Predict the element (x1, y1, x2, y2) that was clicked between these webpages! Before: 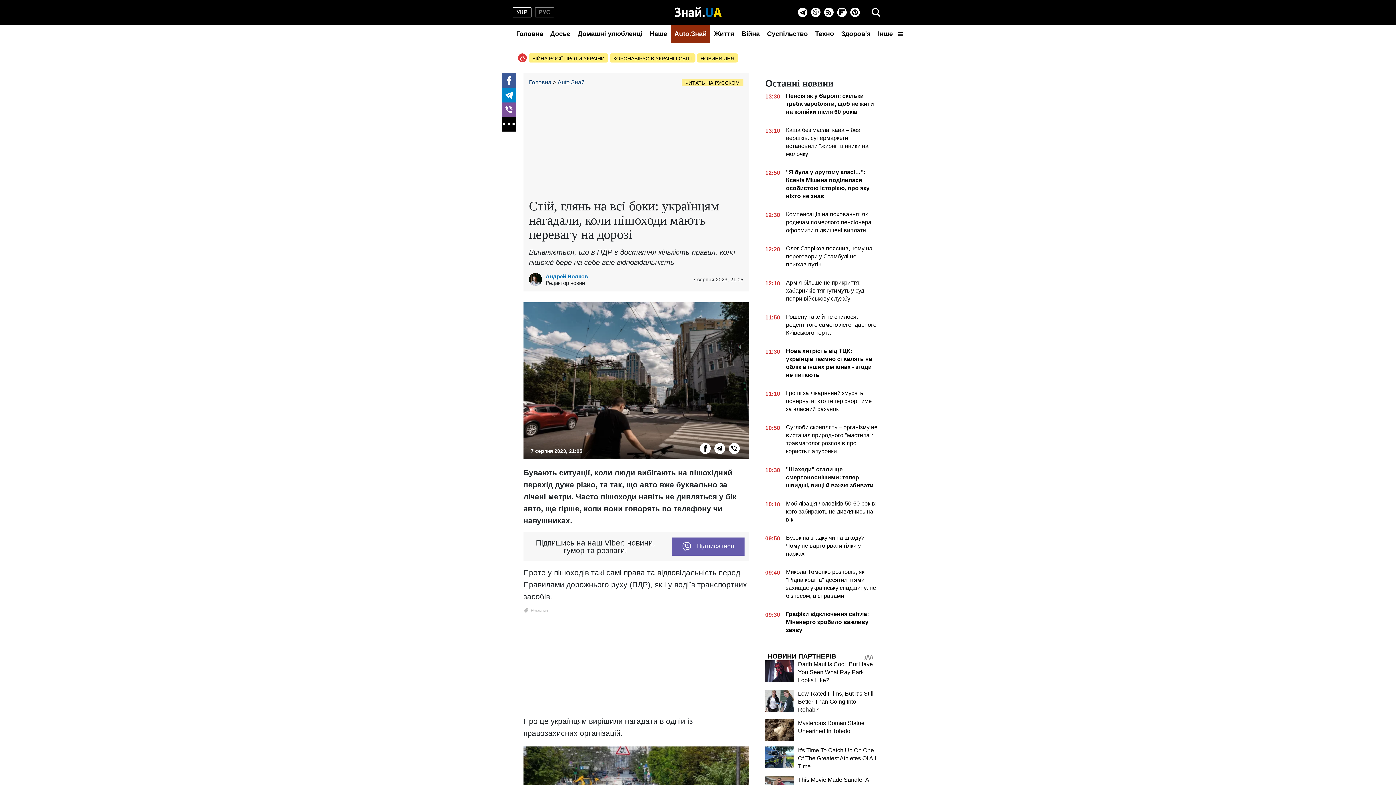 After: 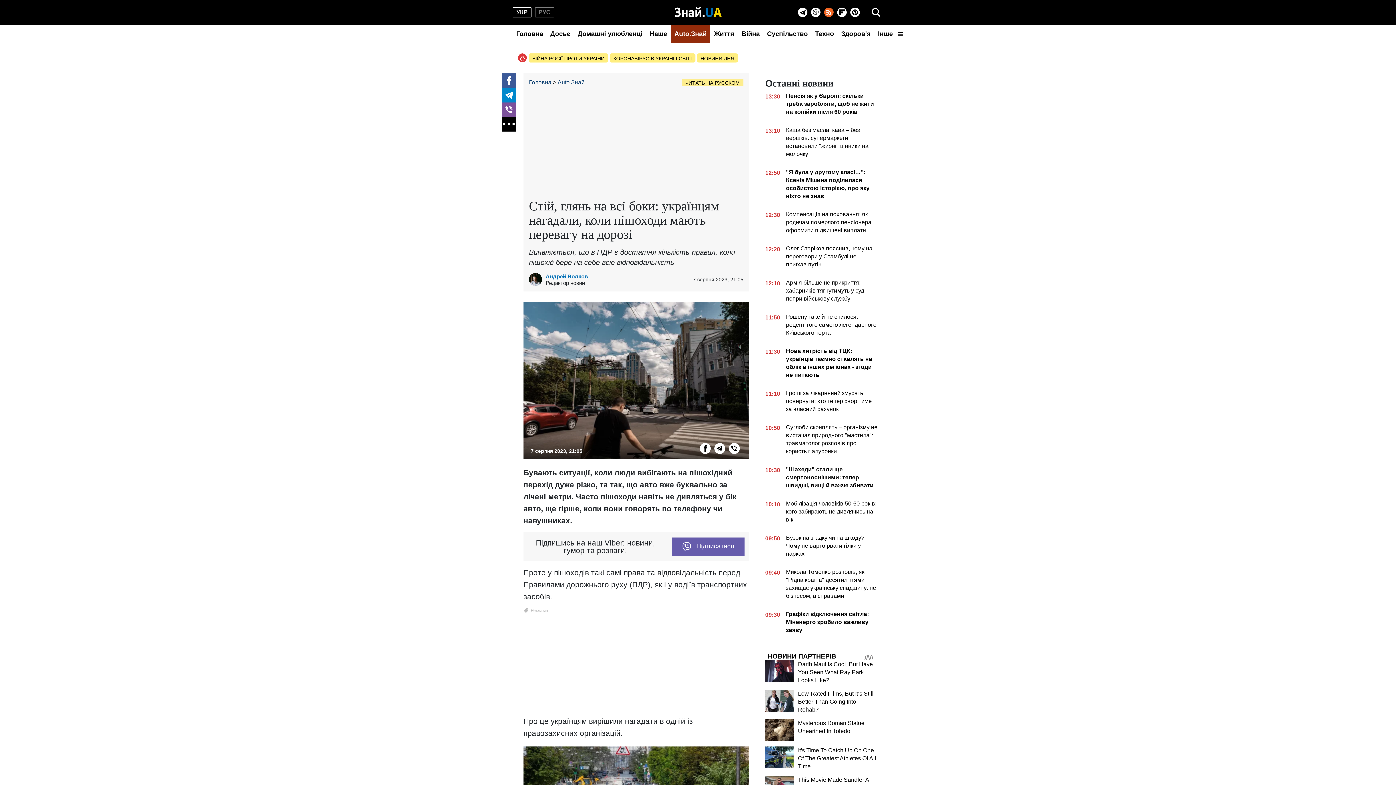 Action: label: Rss bbox: (824, 7, 833, 17)